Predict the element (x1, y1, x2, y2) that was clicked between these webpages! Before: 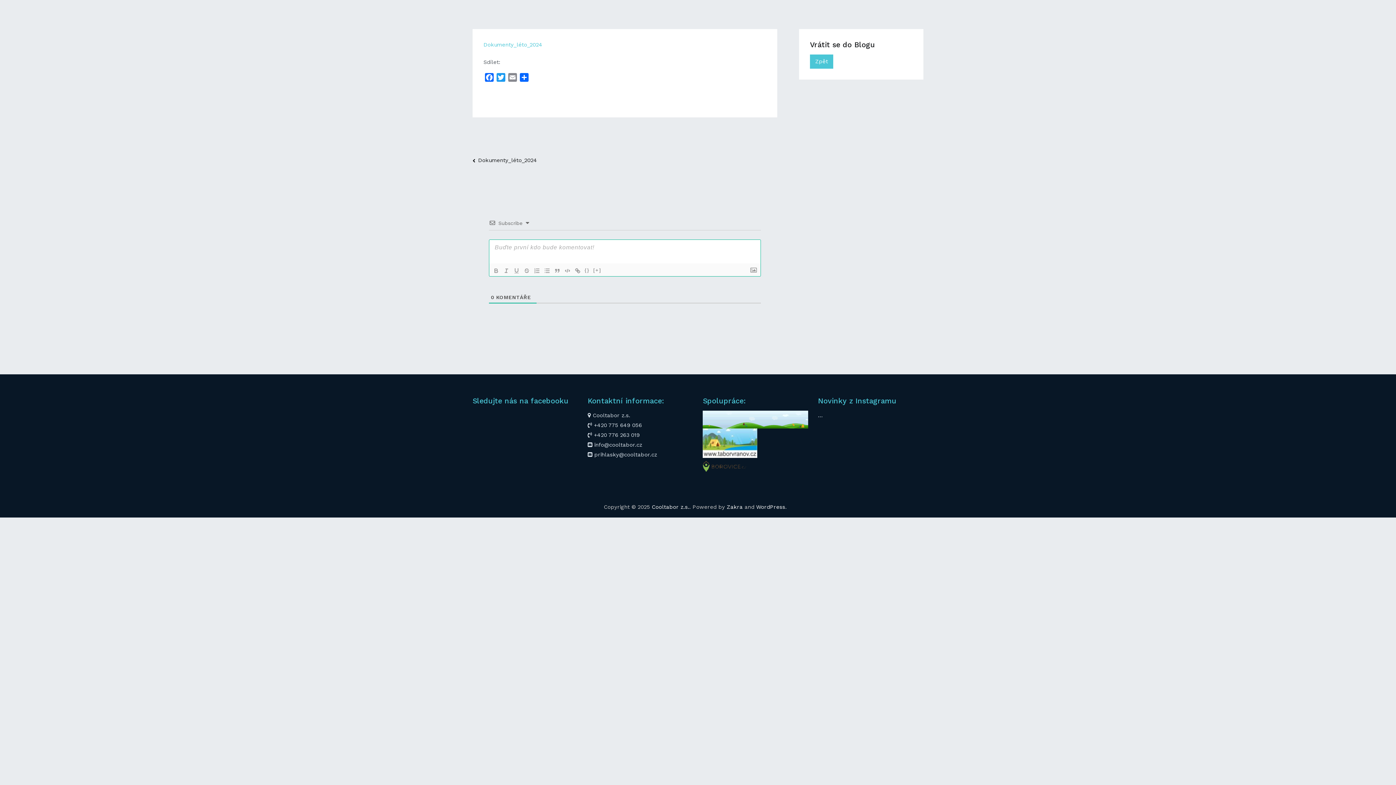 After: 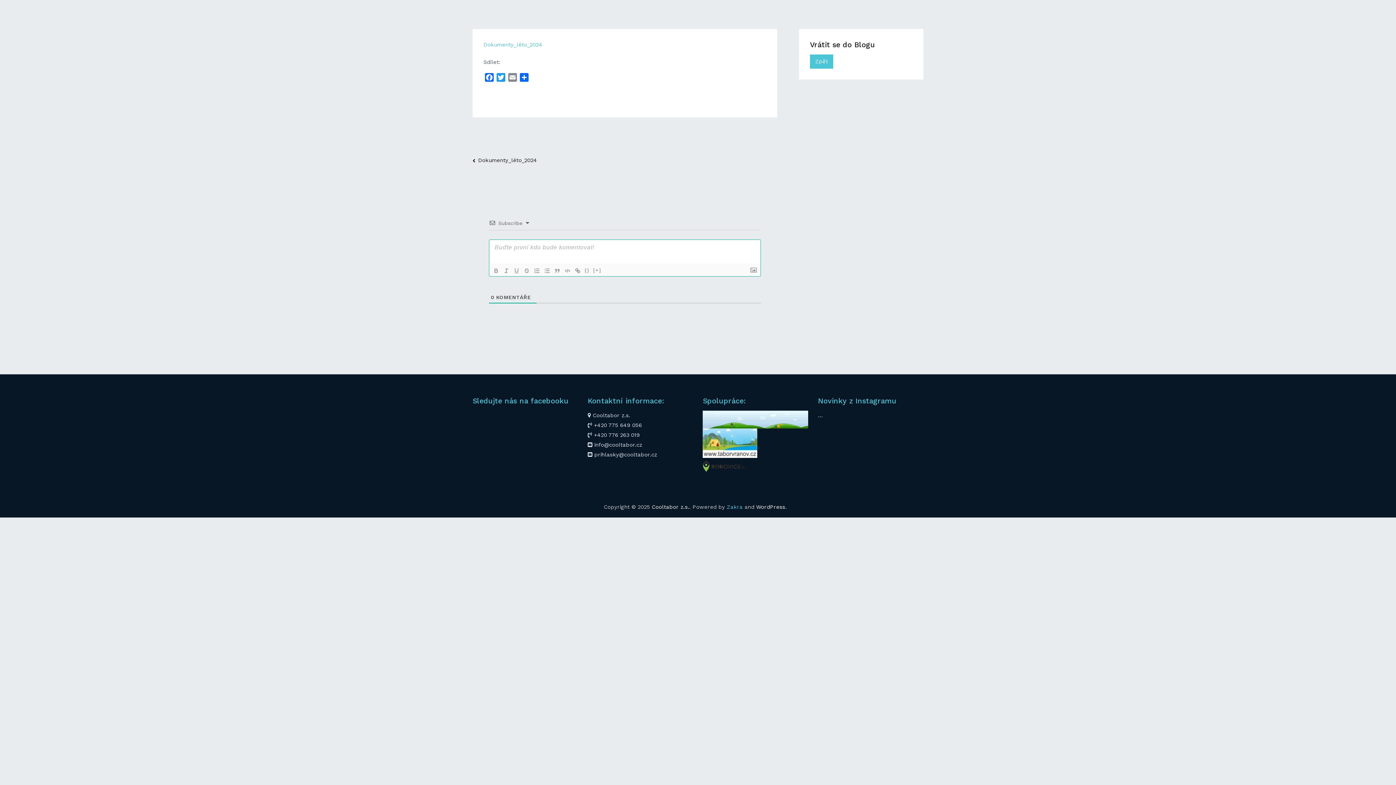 Action: label: Zakra bbox: (726, 504, 742, 510)